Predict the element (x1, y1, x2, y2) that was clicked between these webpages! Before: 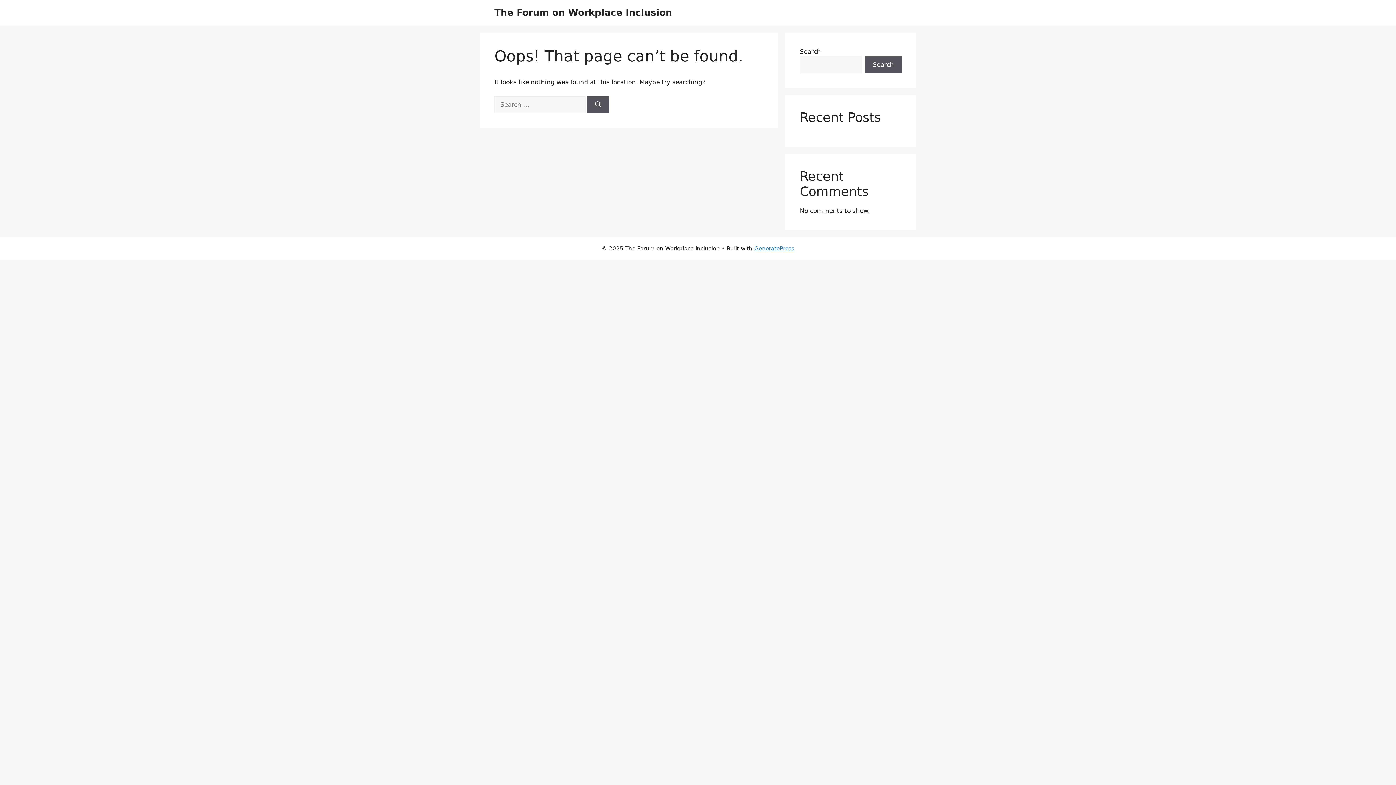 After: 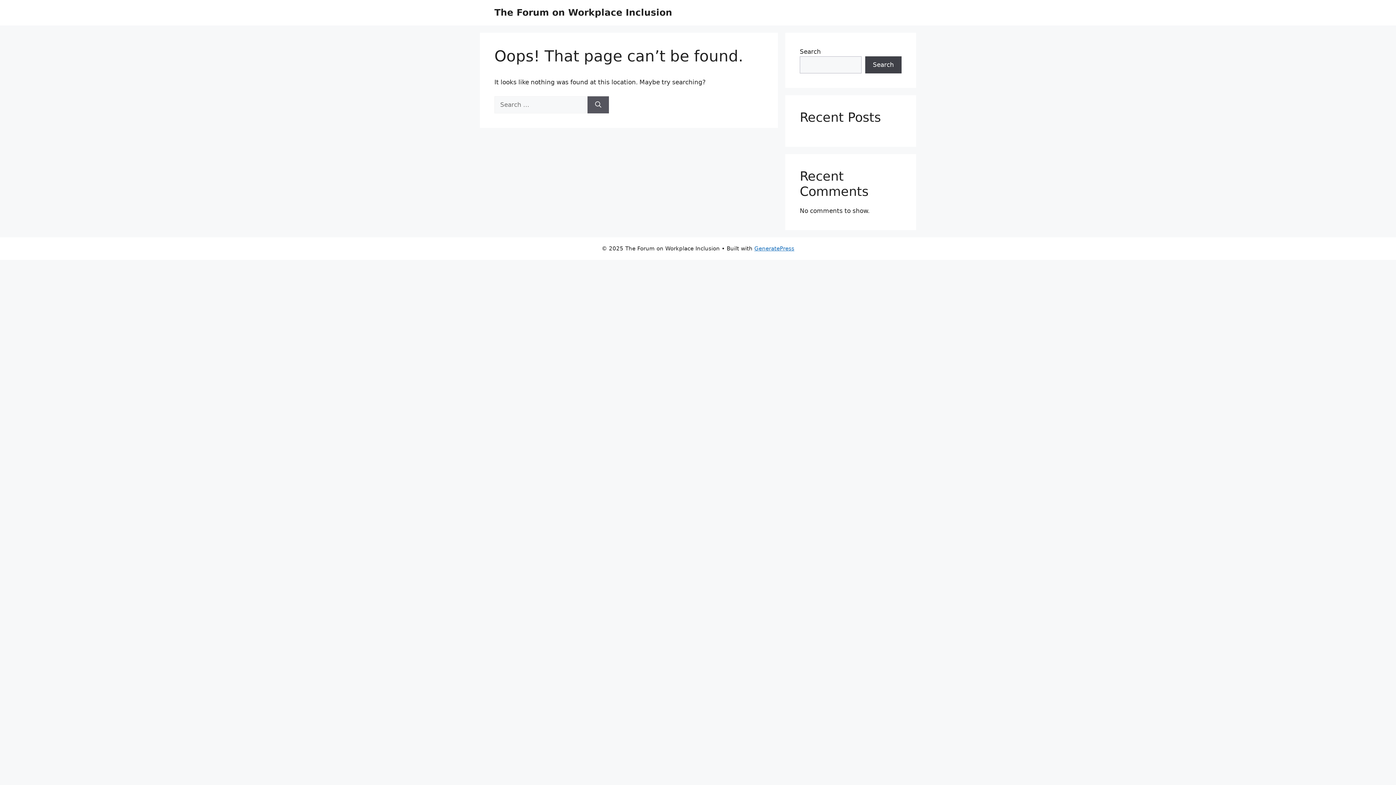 Action: bbox: (865, 56, 901, 73) label: Search